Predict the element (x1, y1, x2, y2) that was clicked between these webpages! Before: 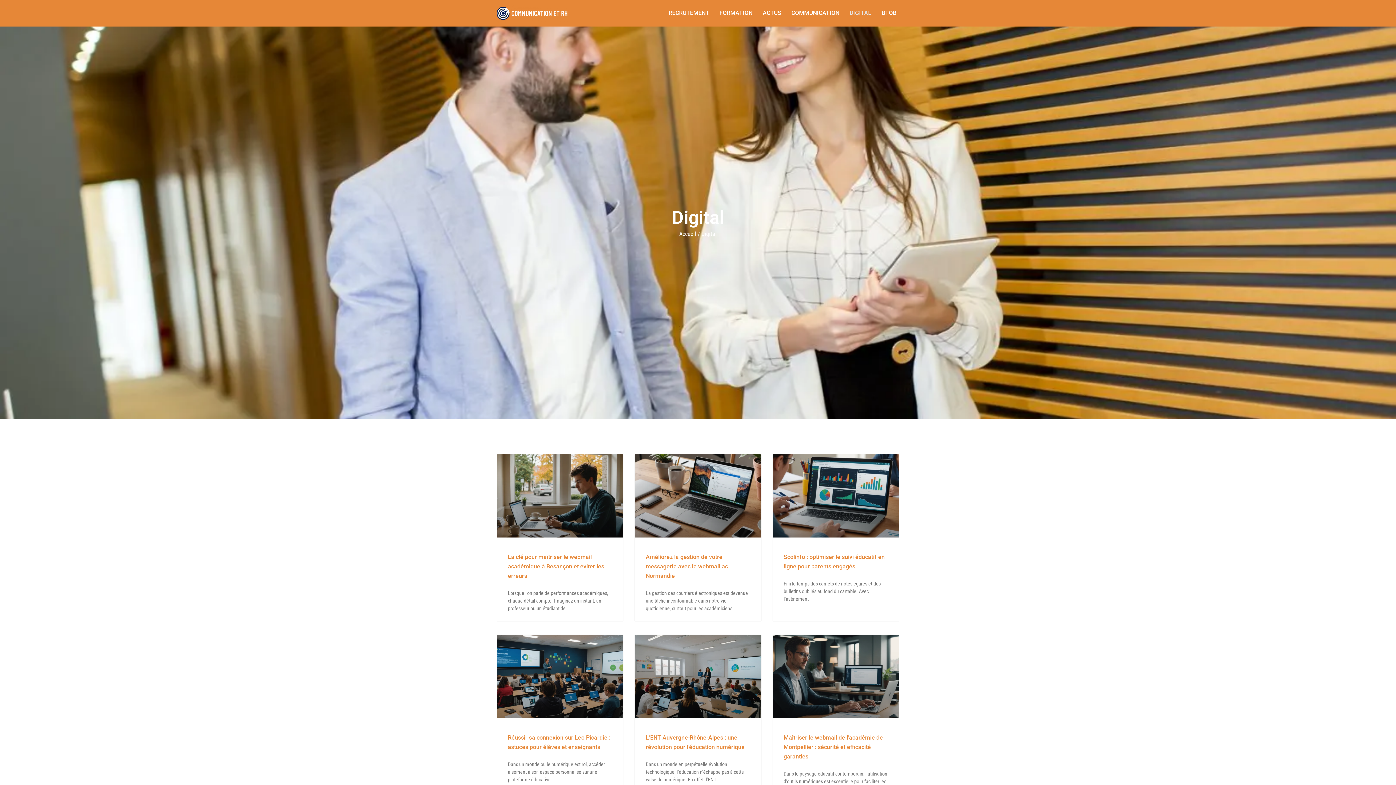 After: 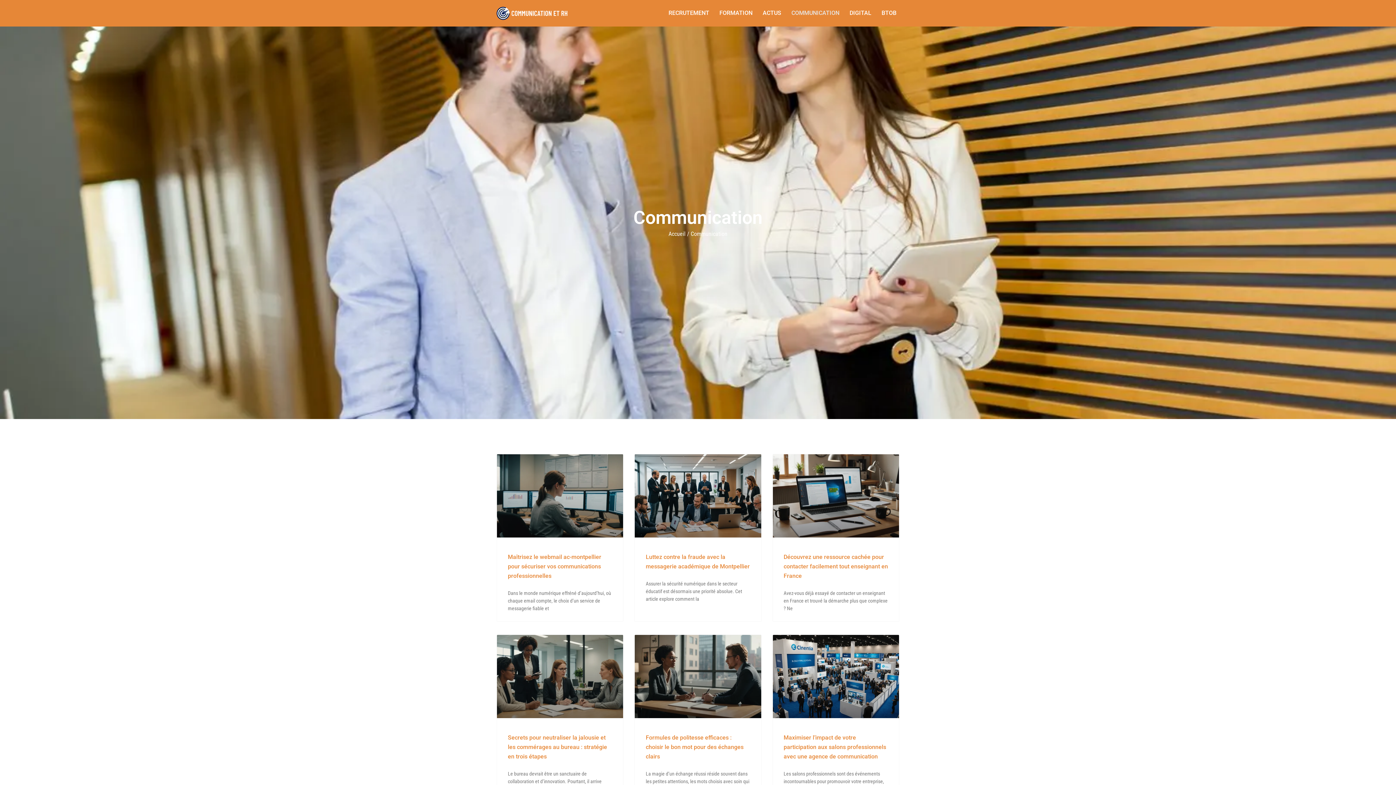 Action: label: COMMUNICATION bbox: (786, 4, 844, 21)